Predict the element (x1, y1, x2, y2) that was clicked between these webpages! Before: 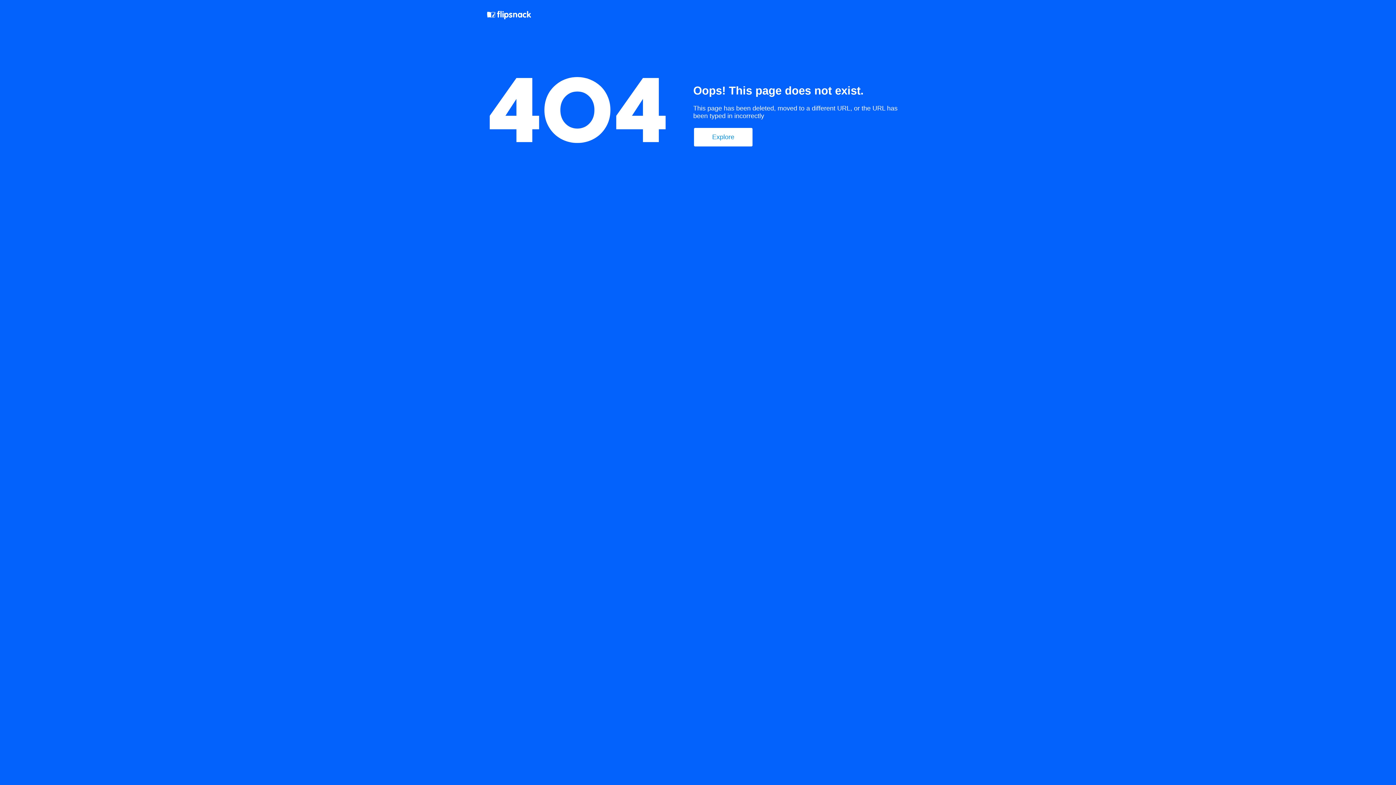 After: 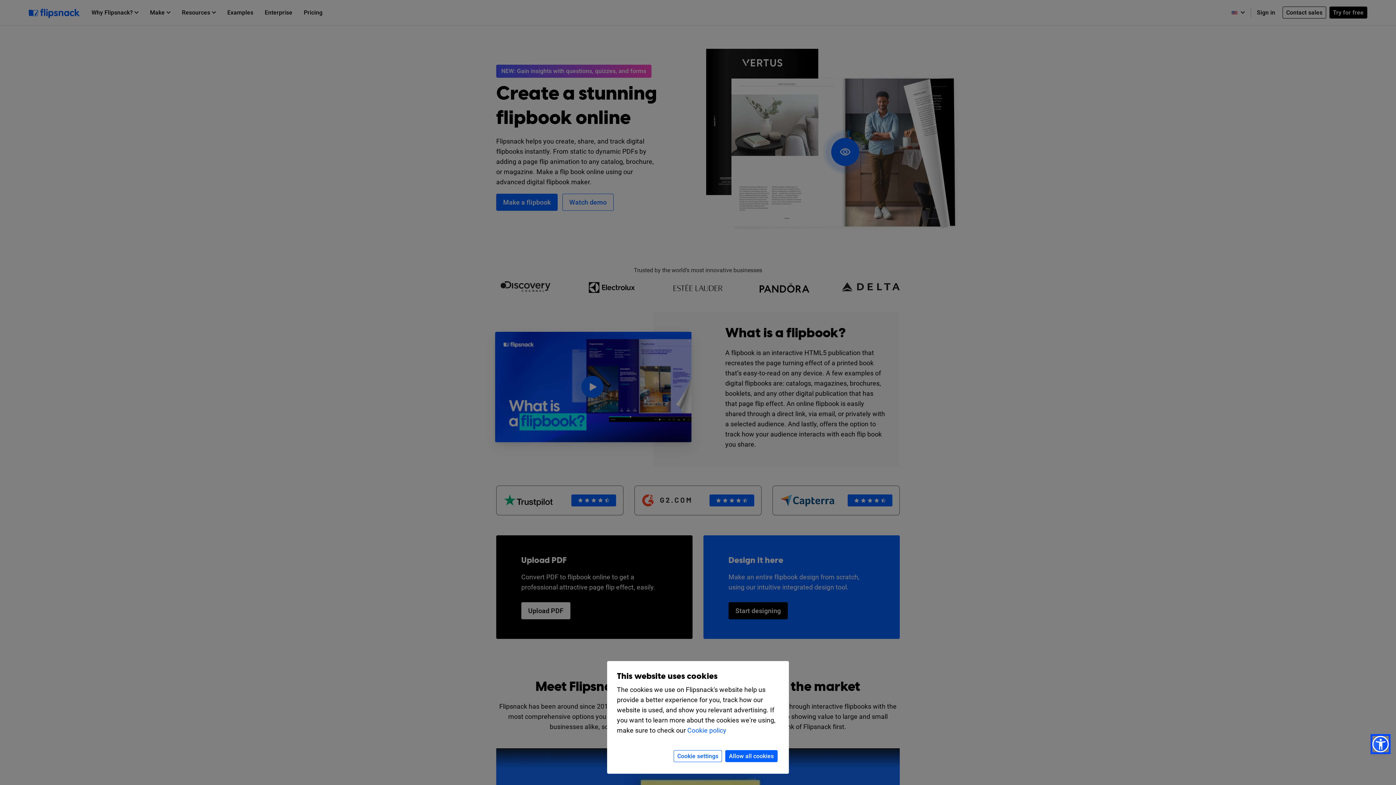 Action: bbox: (487, 10, 532, 21)